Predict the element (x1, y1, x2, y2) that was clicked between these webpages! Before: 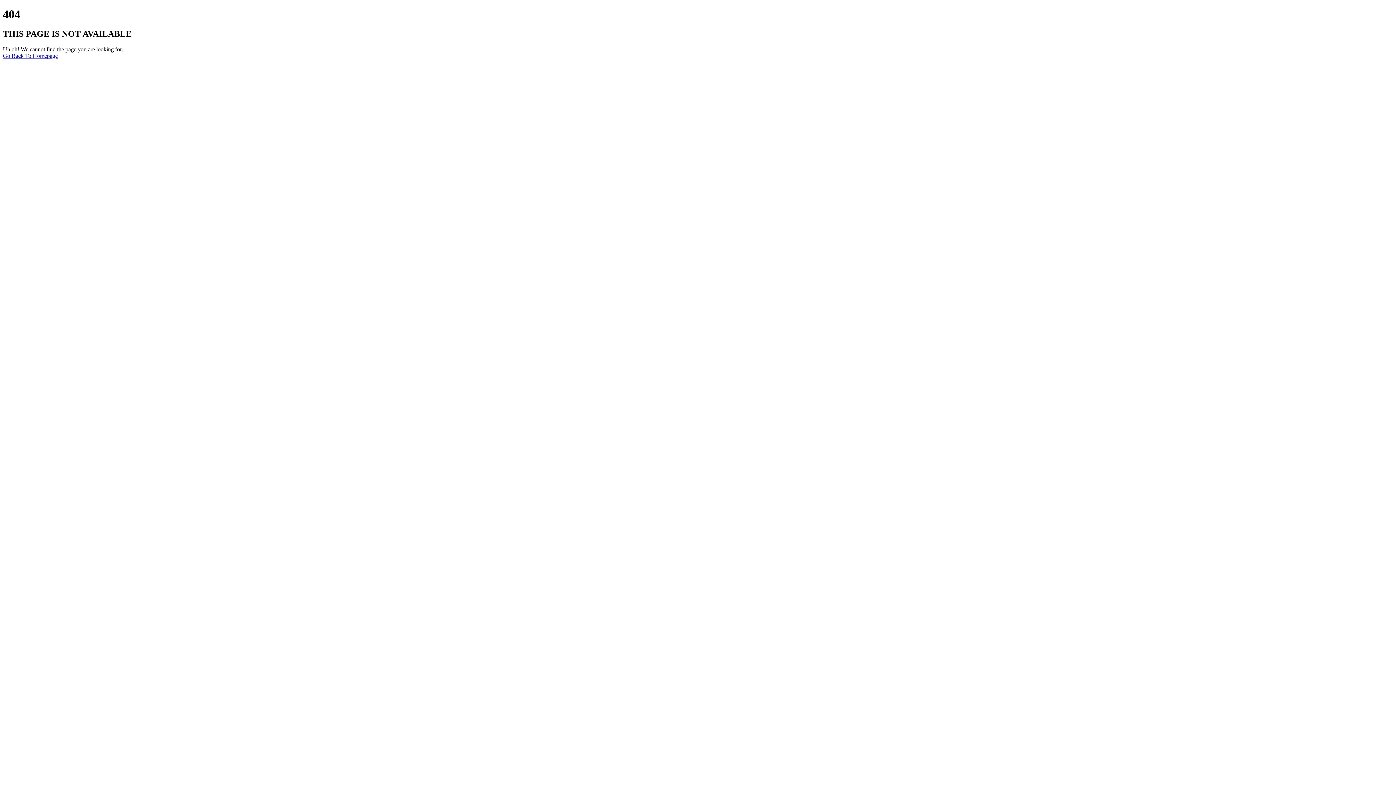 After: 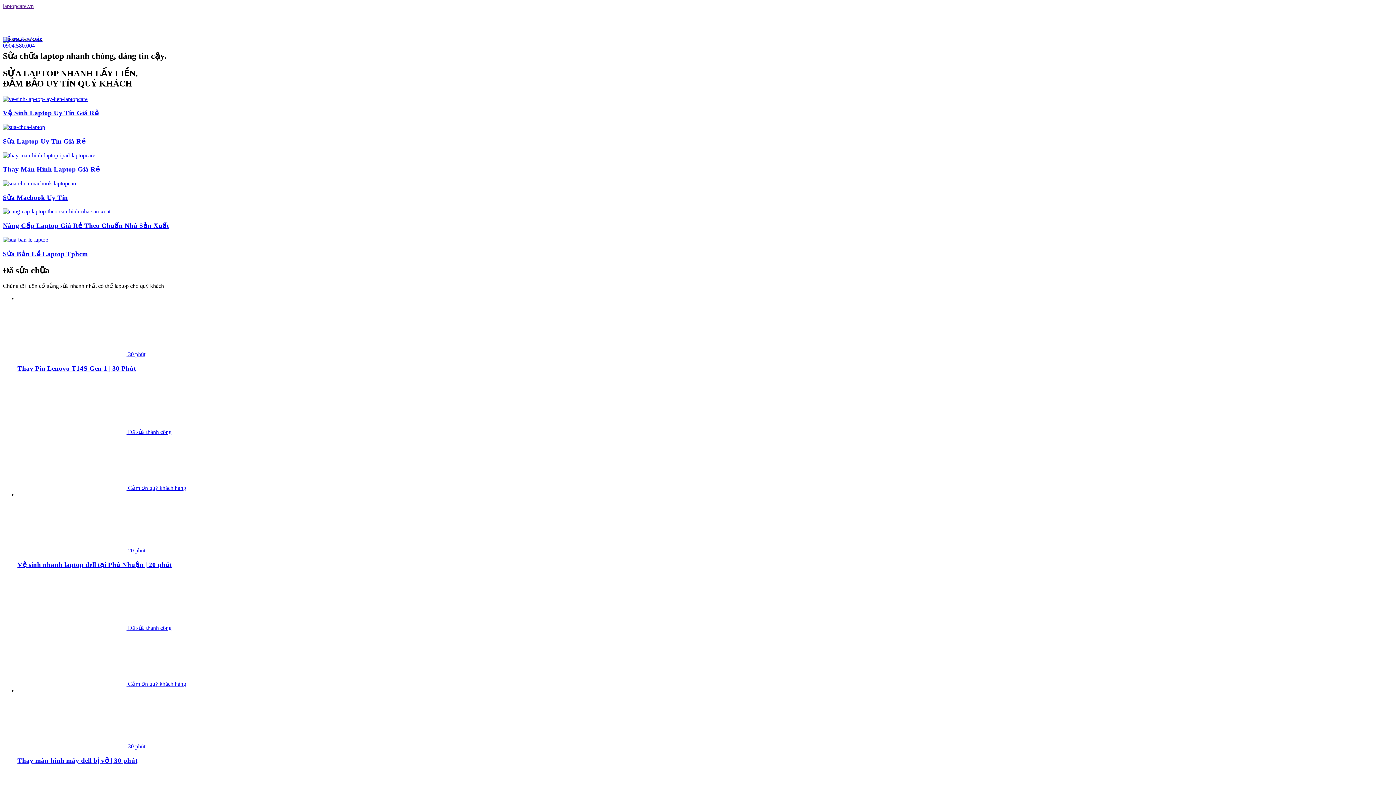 Action: label: Go Back To Homepage bbox: (2, 52, 57, 58)